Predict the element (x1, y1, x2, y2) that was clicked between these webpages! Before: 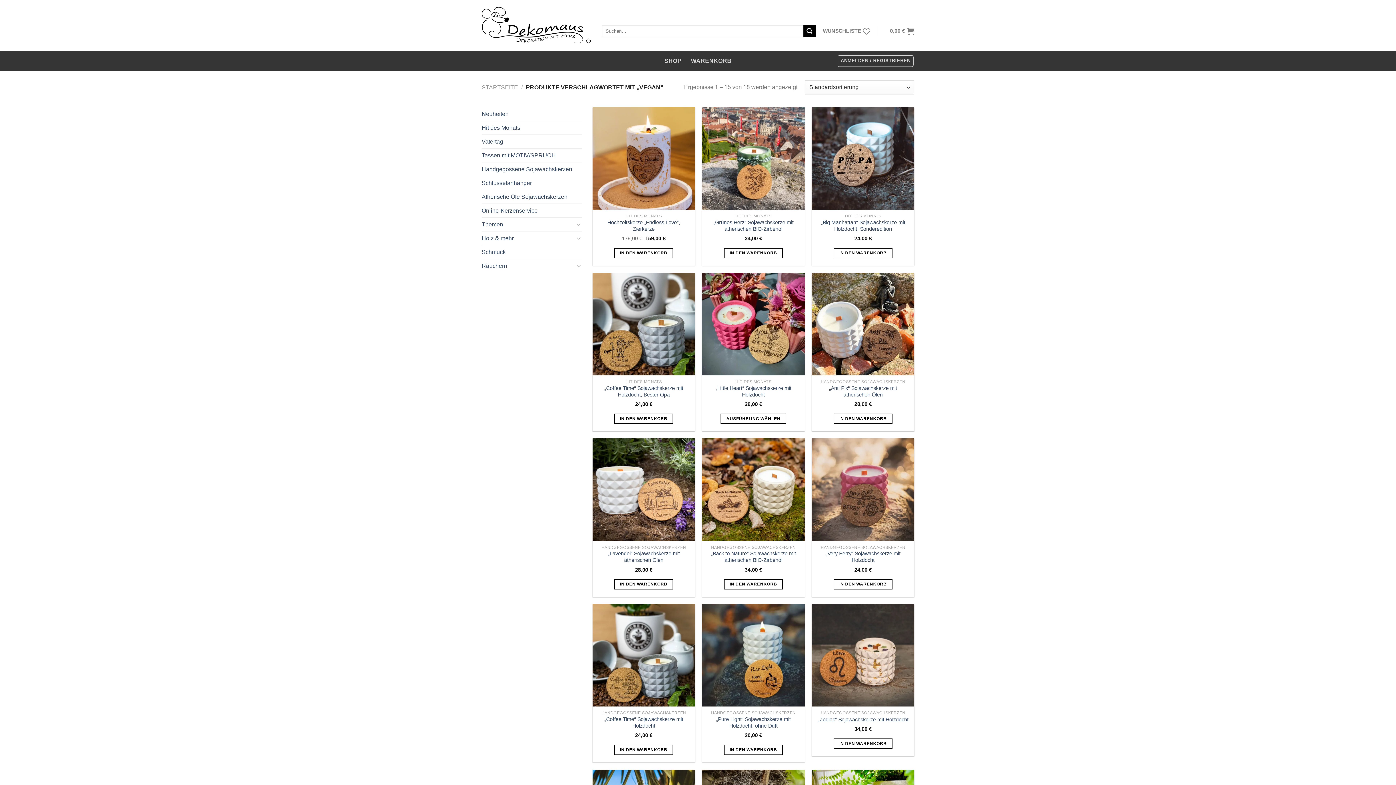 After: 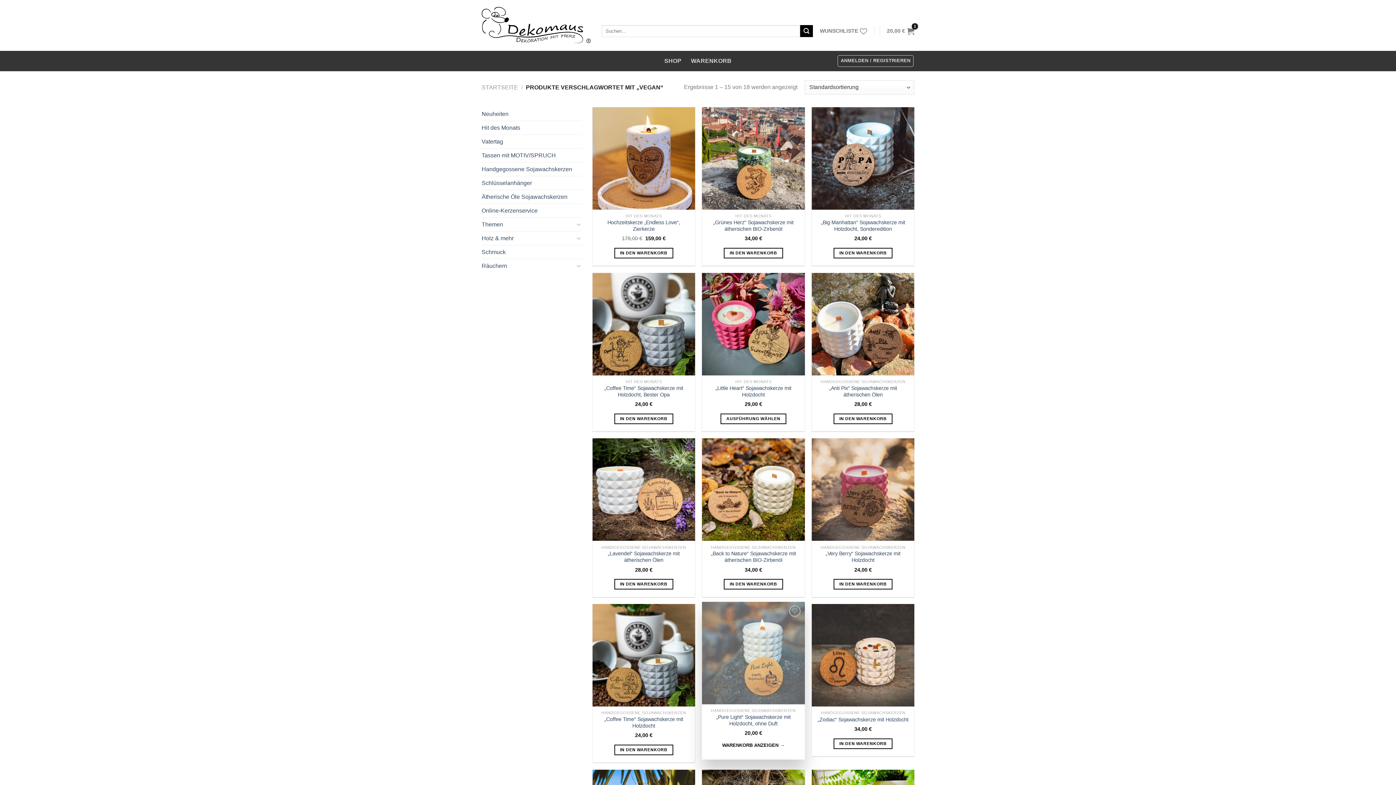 Action: label: In den Warenkorb legen: „"Pure Light" Sojawachskerze mit Holzdocht, ohne Duft“ bbox: (724, 745, 783, 755)